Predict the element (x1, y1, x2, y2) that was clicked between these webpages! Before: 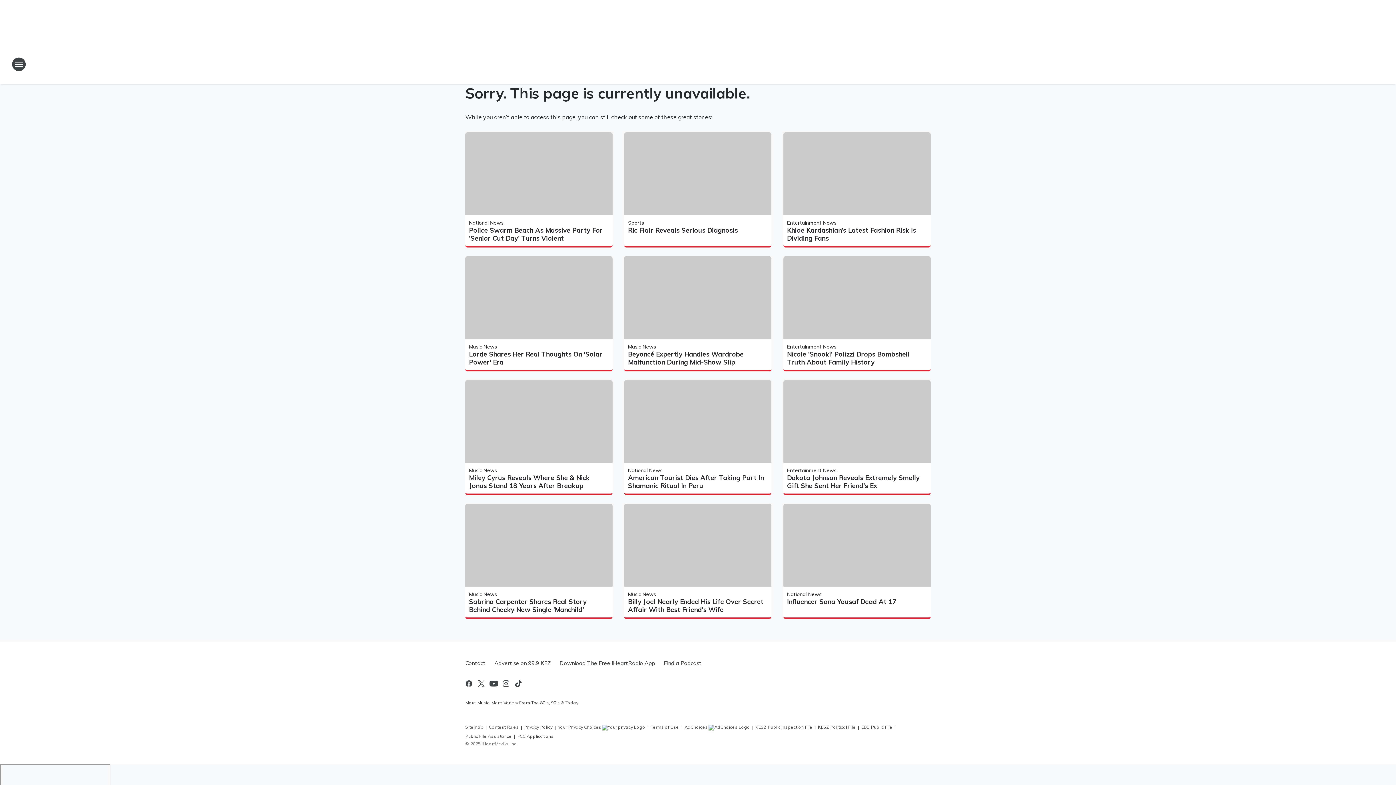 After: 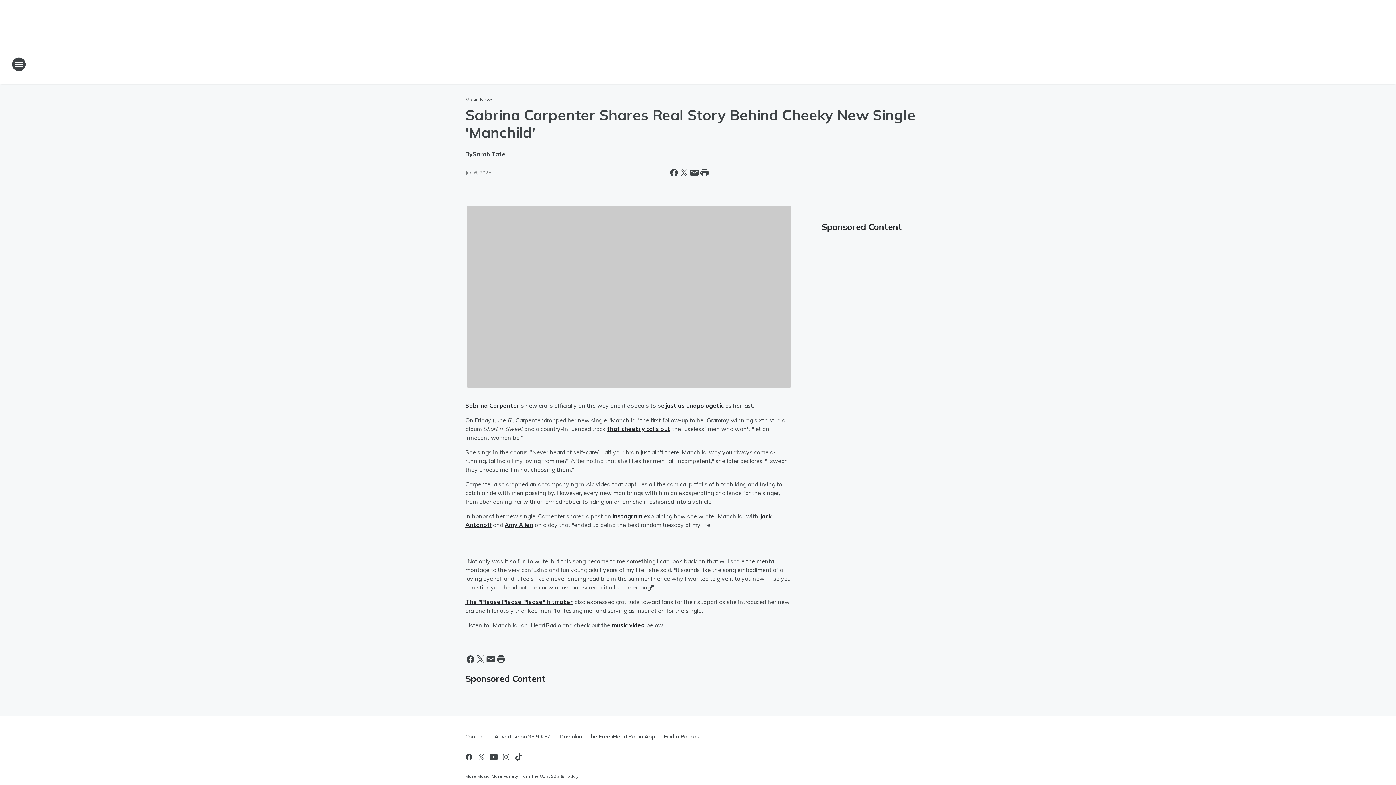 Action: bbox: (469, 598, 609, 614) label: Sabrina Carpenter Shares Real Story Behind Cheeky New Single 'Manchild'